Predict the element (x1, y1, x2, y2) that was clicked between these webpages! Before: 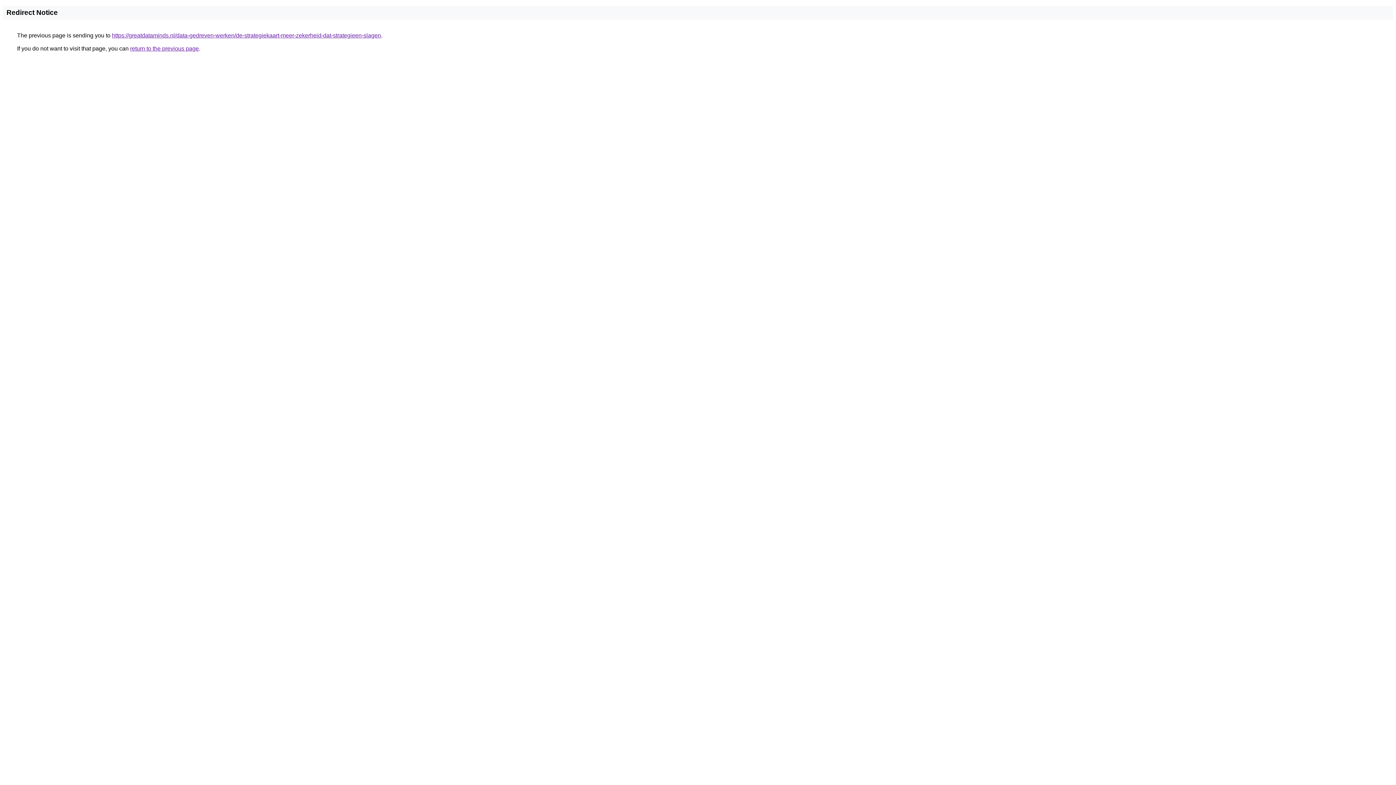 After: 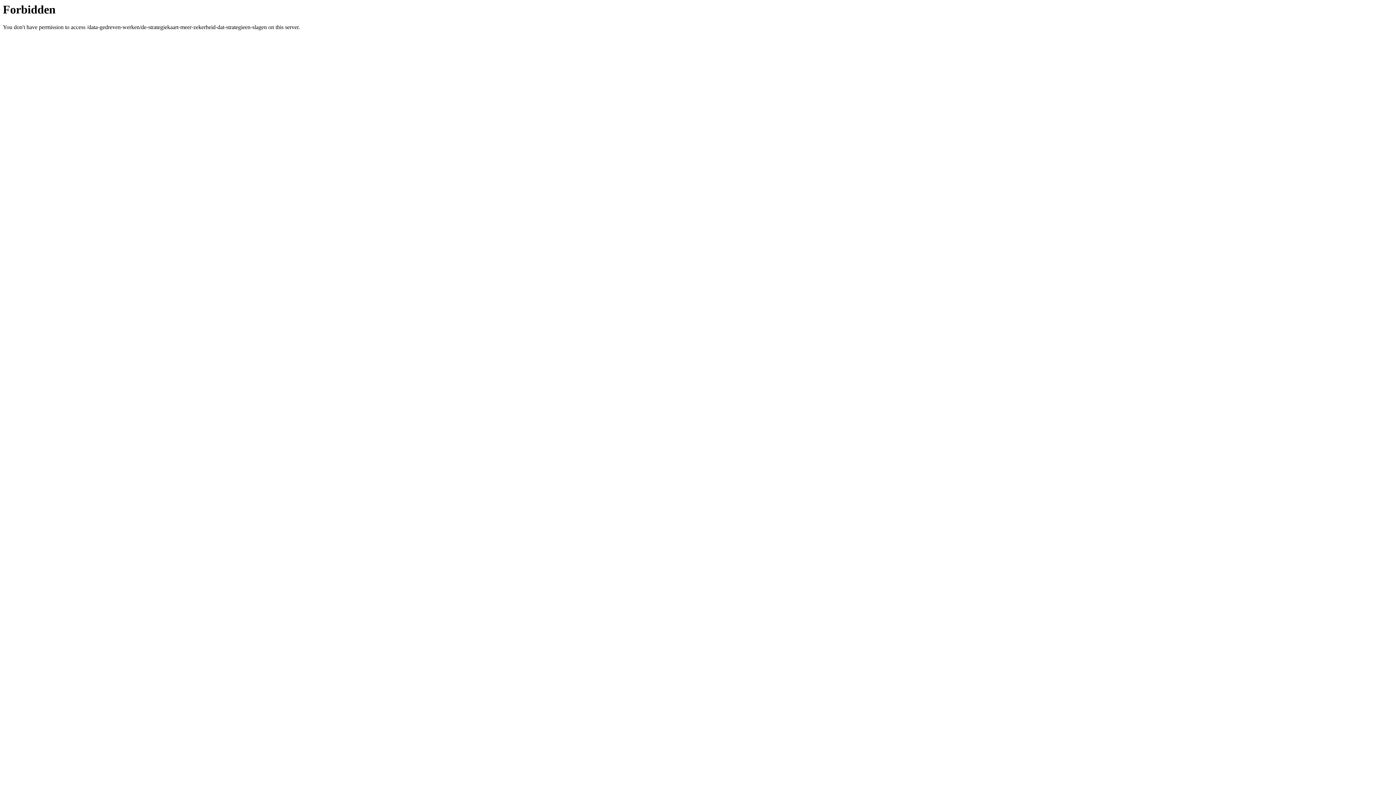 Action: bbox: (112, 32, 381, 38) label: https://greatdataminds.nl/data-gedreven-werken/de-strategiekaart-meer-zekerheid-dat-strategieen-slagen